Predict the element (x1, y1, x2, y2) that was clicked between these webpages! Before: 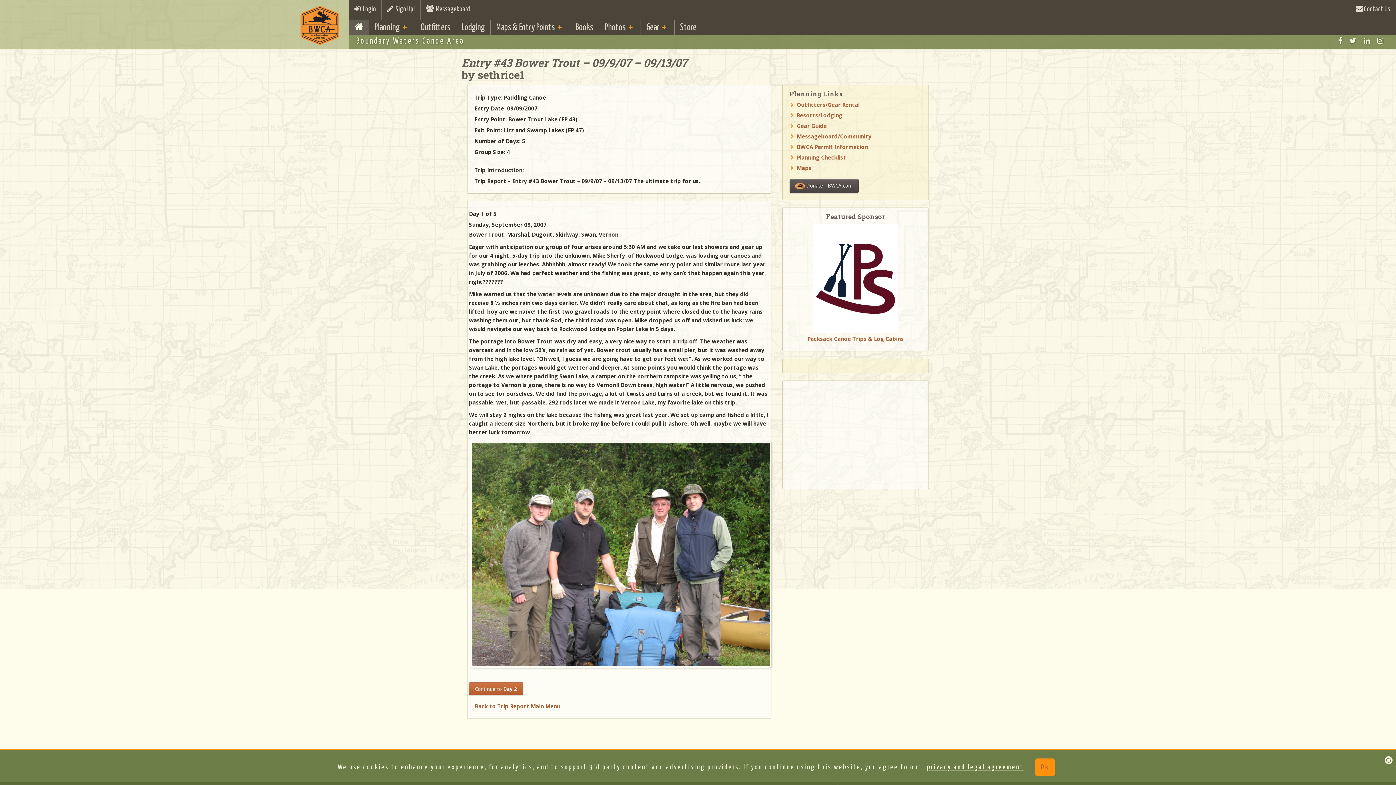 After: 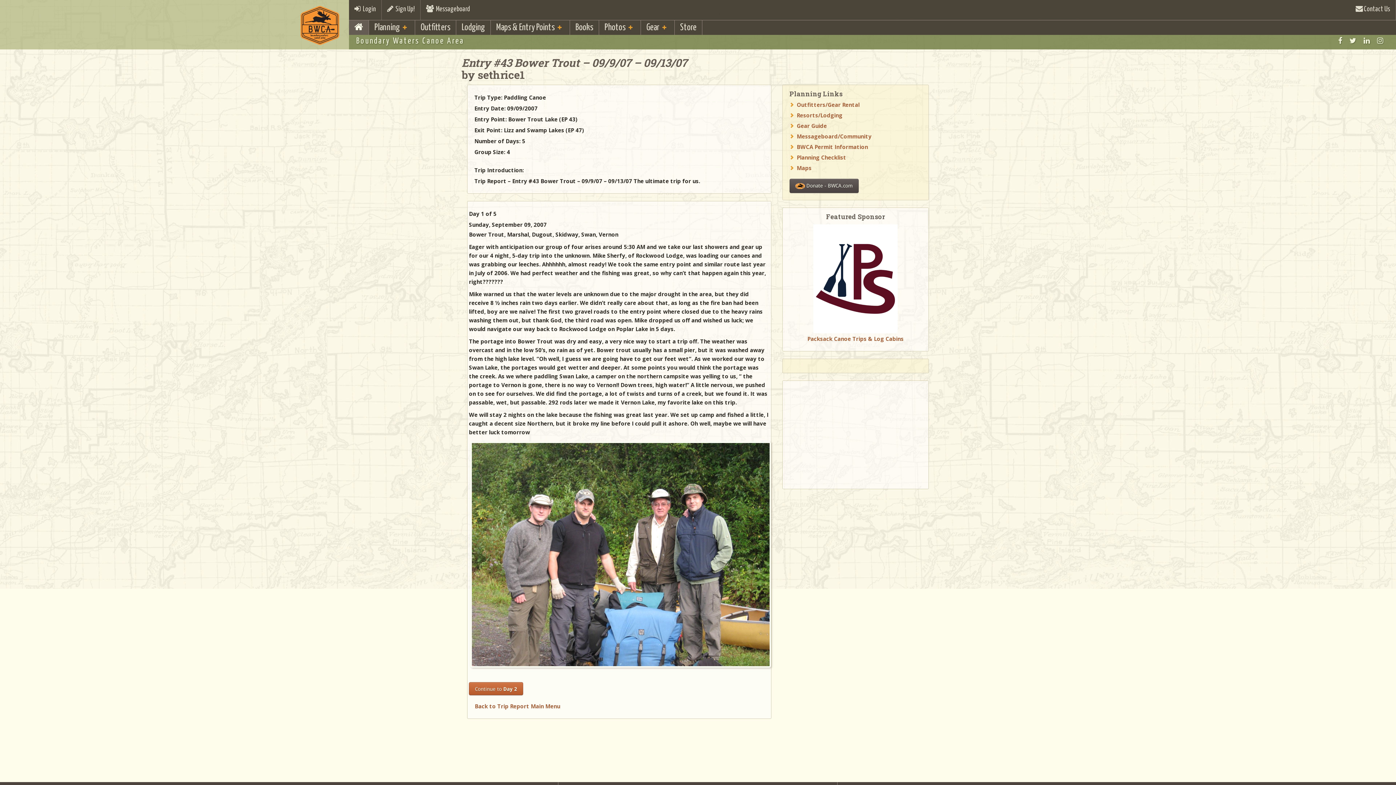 Action: label: Ok bbox: (1035, 758, 1054, 776)